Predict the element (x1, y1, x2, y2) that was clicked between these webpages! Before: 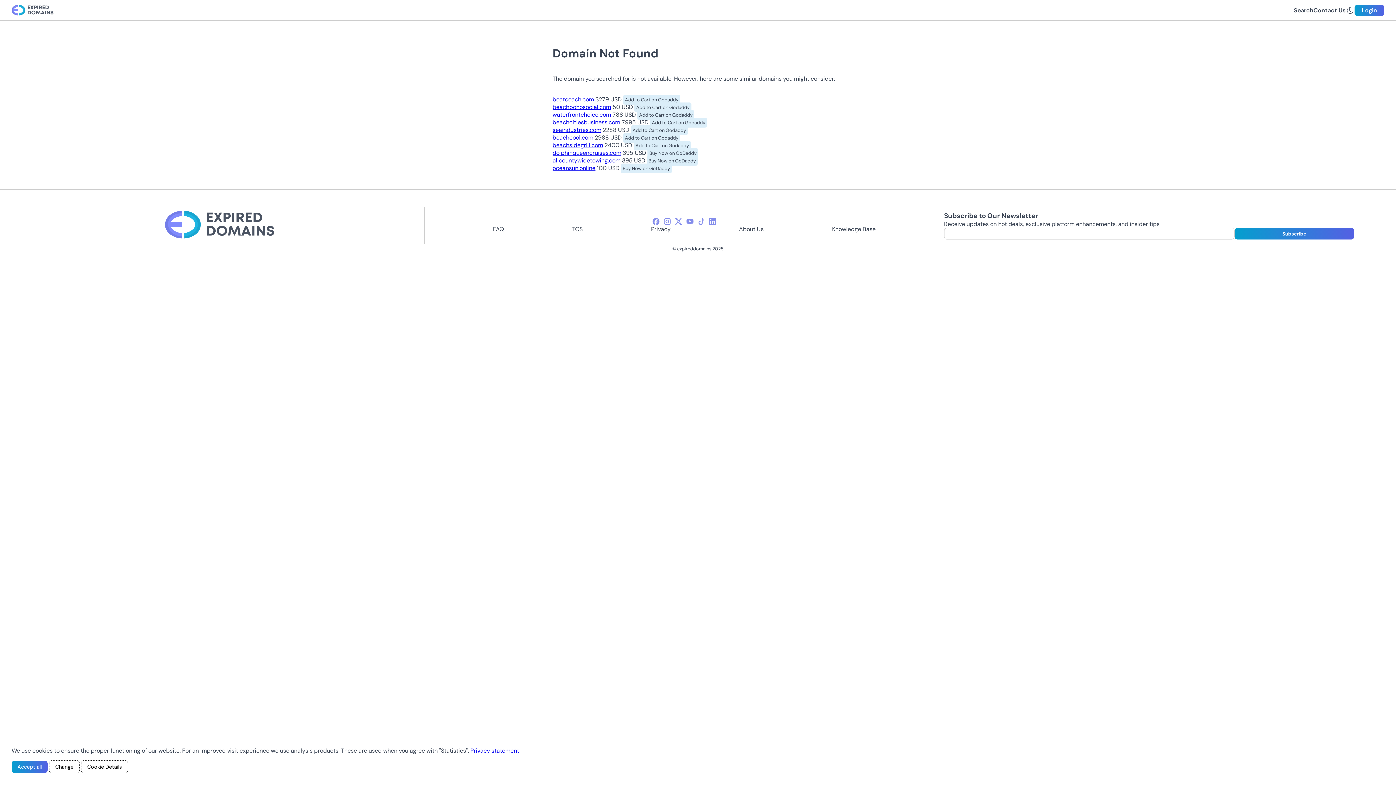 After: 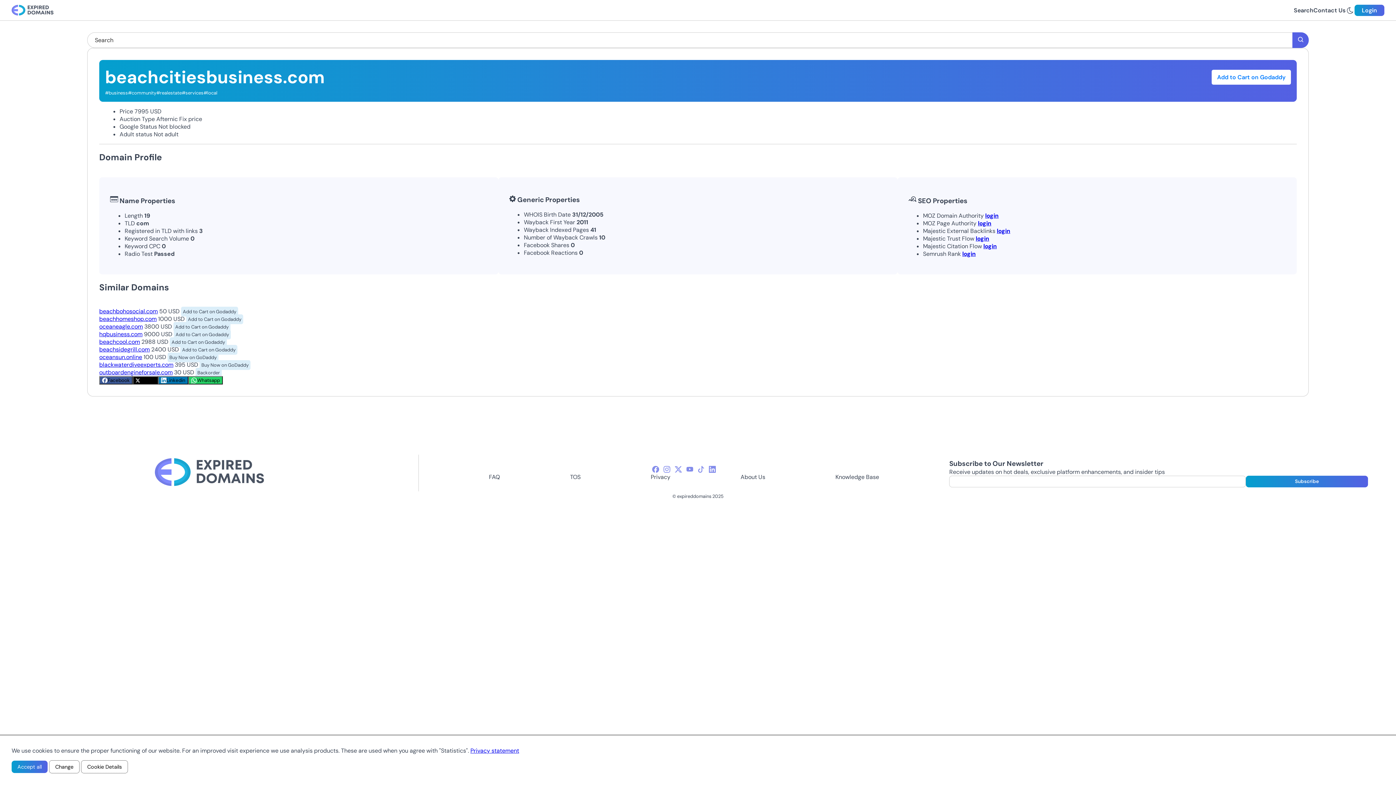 Action: label: beachcitiesbusiness.com bbox: (552, 118, 620, 126)